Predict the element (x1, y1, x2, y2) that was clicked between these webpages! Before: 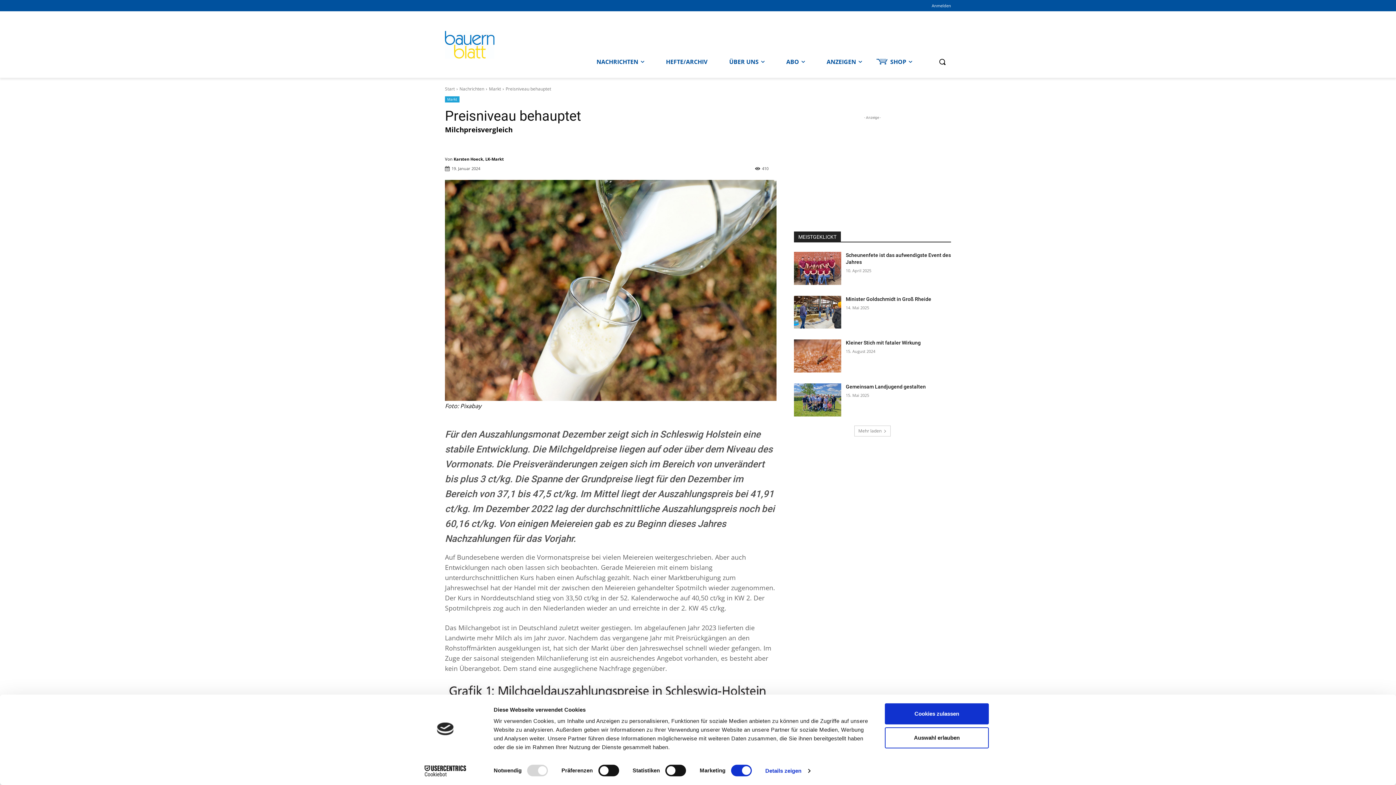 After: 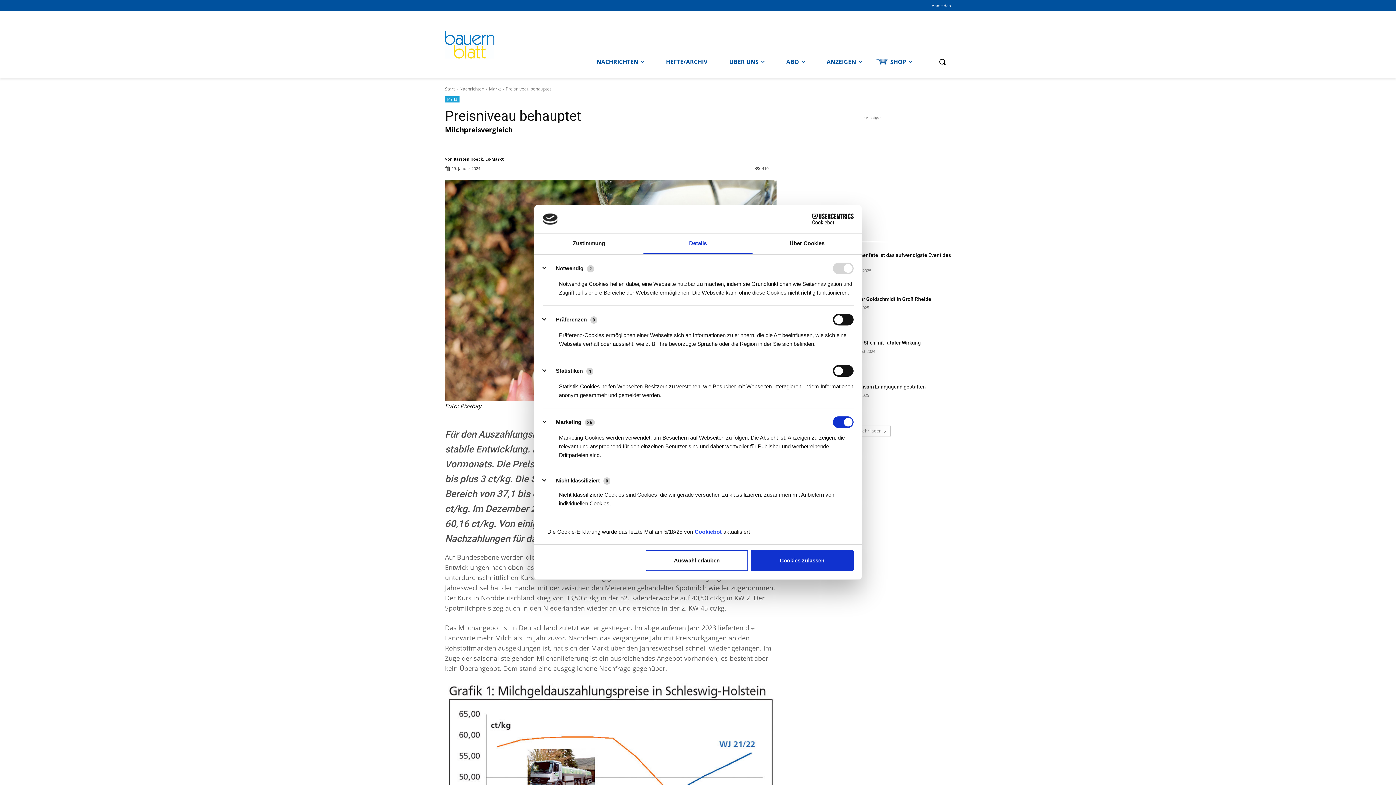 Action: label: Details zeigen bbox: (765, 765, 810, 776)